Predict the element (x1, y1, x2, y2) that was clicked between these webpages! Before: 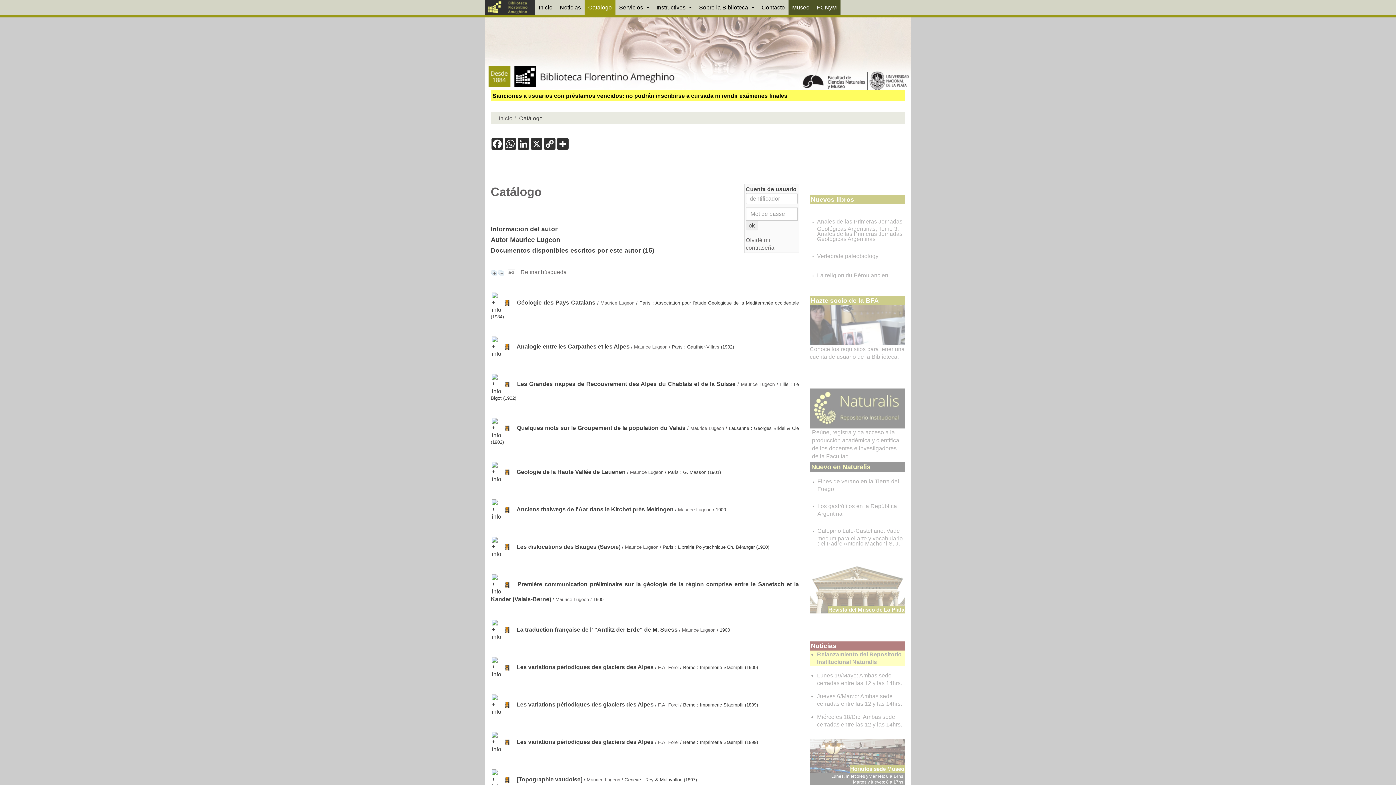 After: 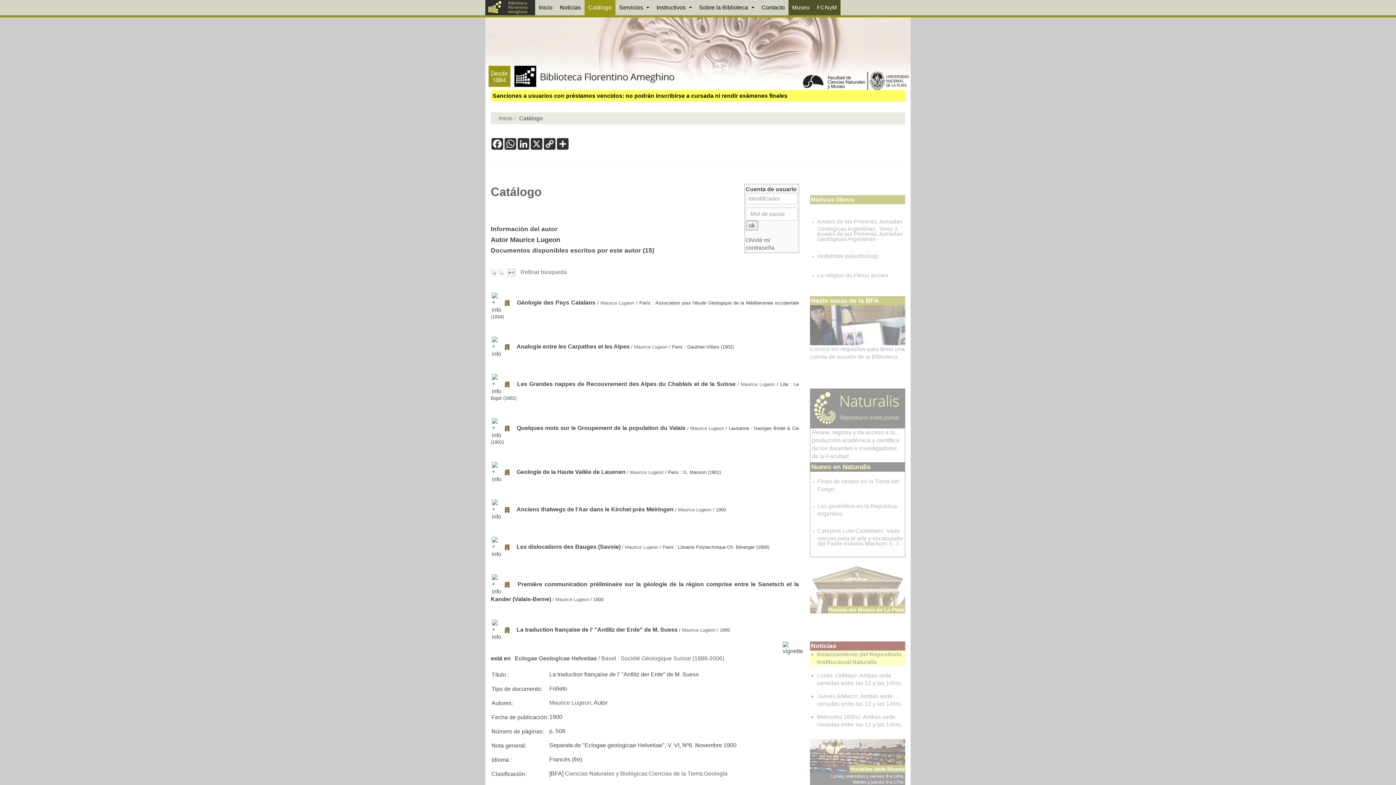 Action: label: Maurice Lugeon bbox: (682, 627, 715, 633)